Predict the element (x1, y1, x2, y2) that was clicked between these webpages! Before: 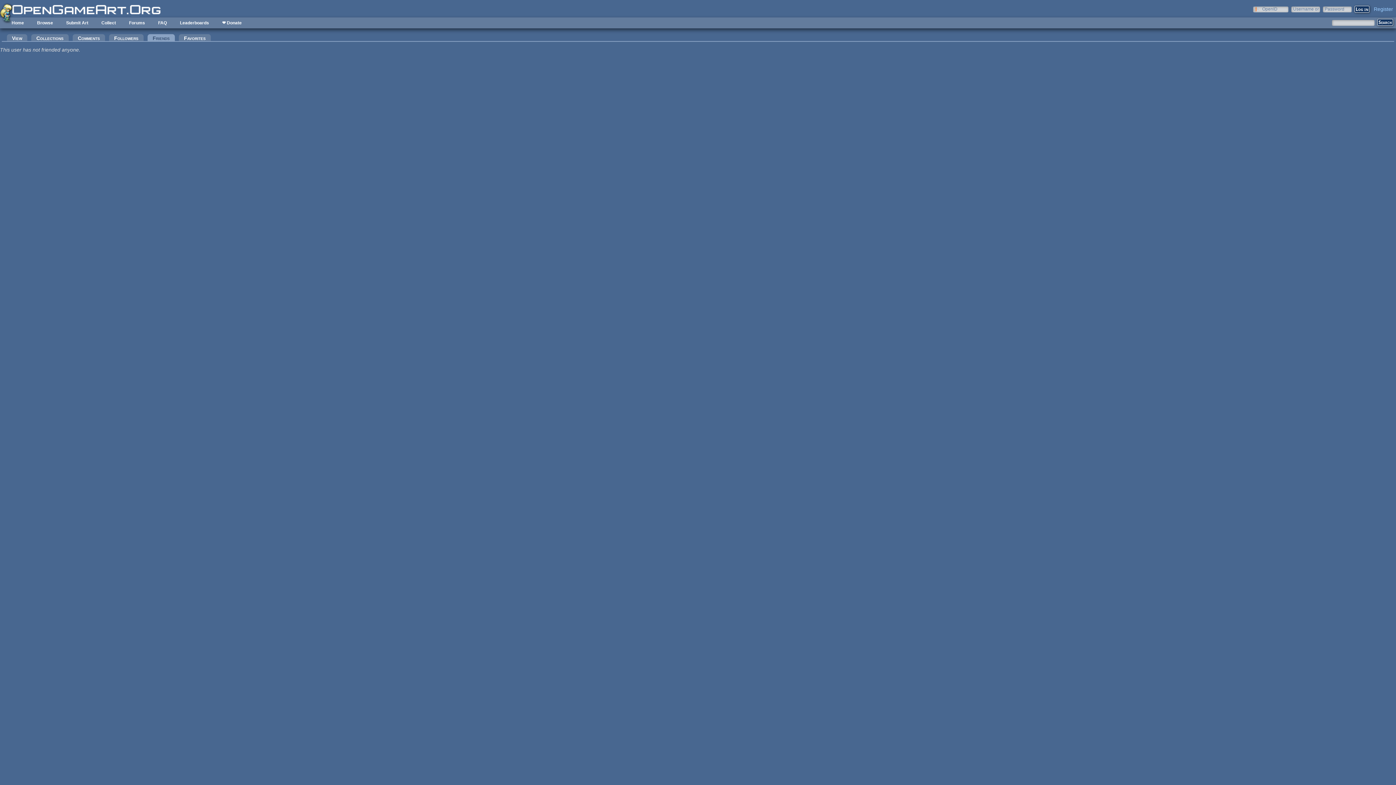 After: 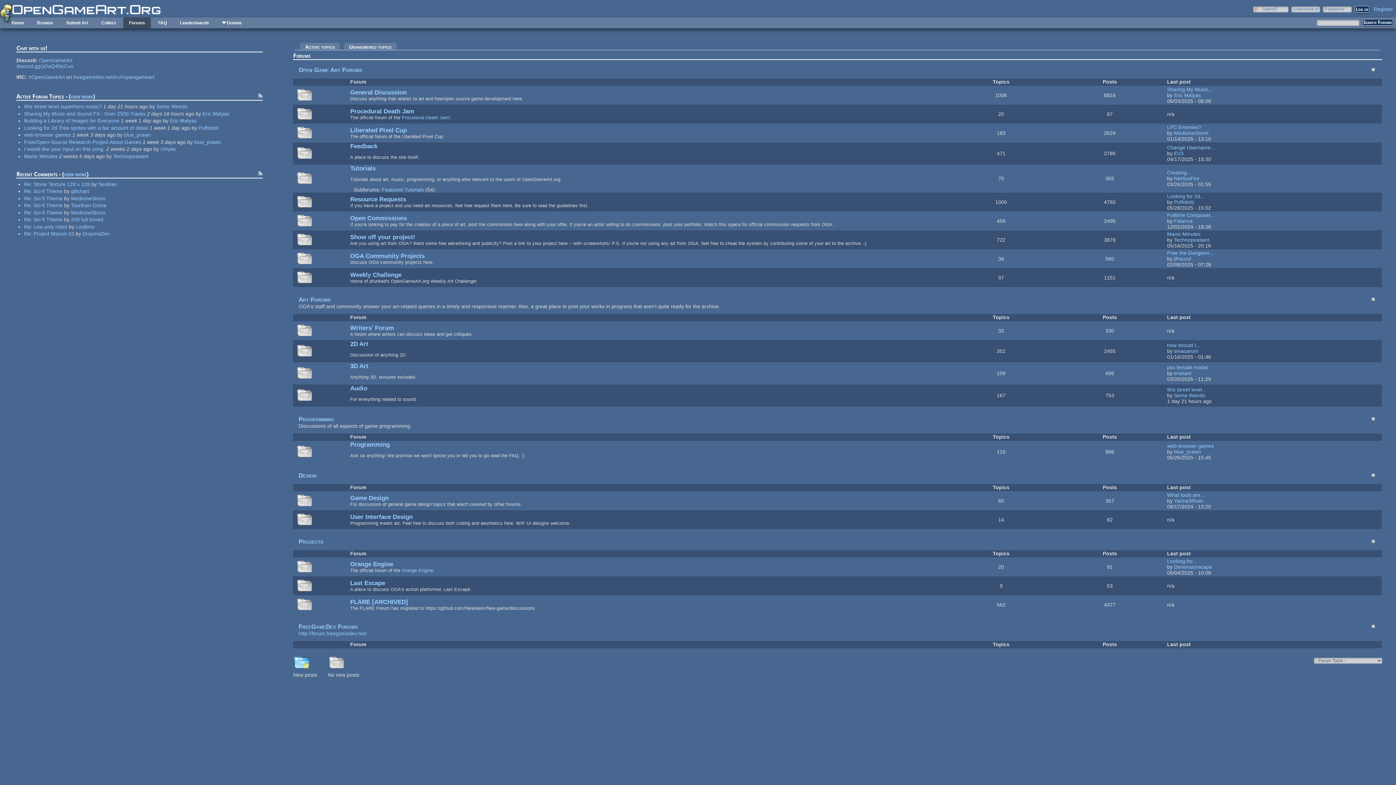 Action: label: Forums bbox: (123, 17, 150, 28)